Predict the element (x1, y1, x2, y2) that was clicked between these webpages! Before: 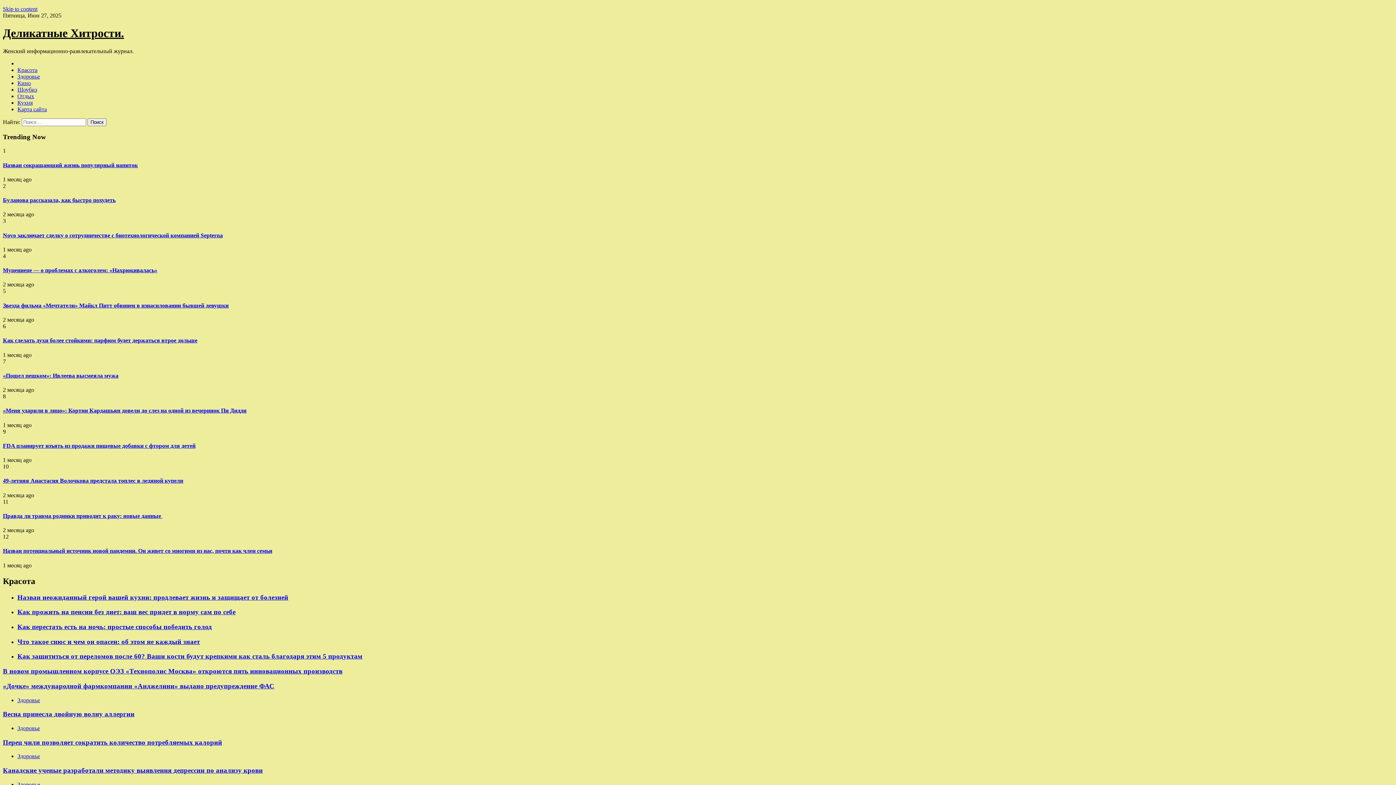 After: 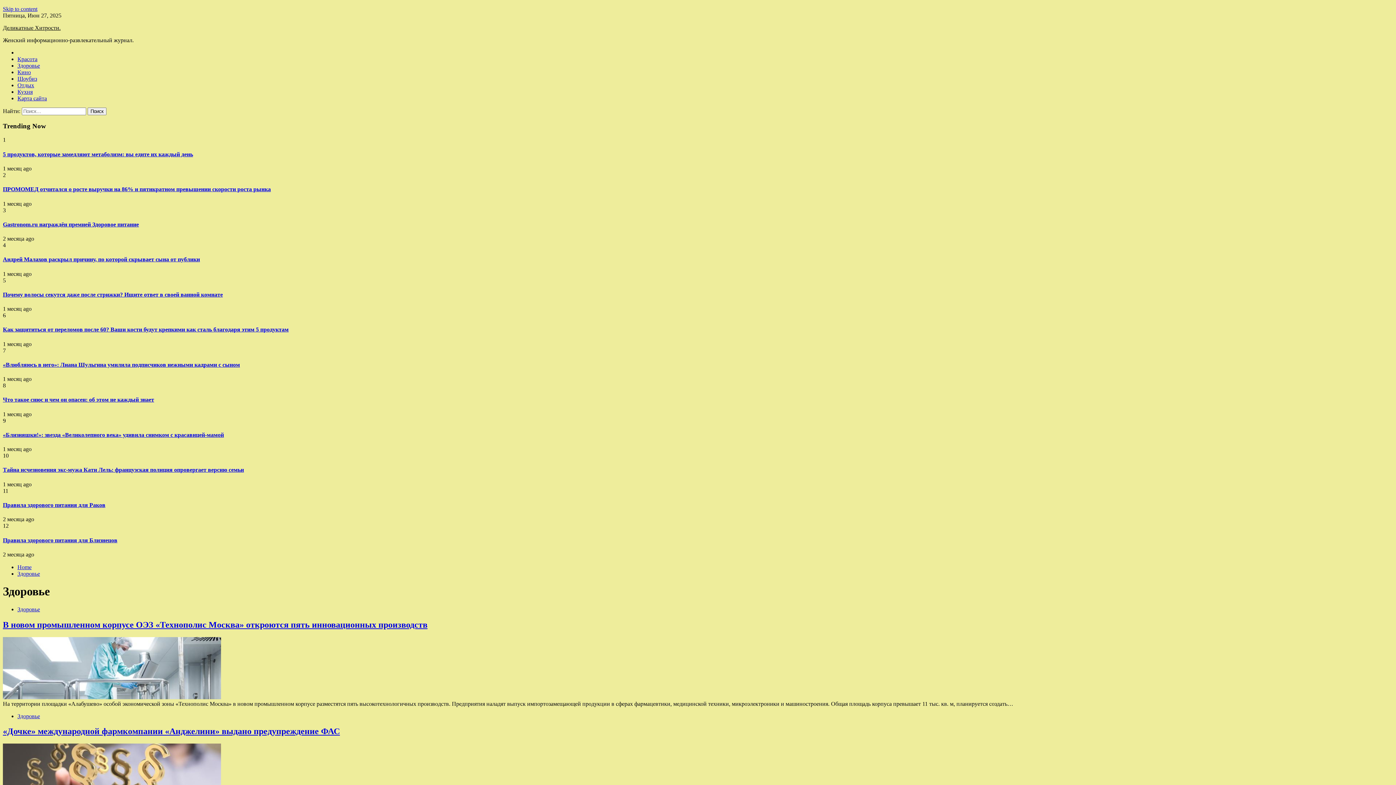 Action: label: Здоровье bbox: (17, 73, 40, 79)